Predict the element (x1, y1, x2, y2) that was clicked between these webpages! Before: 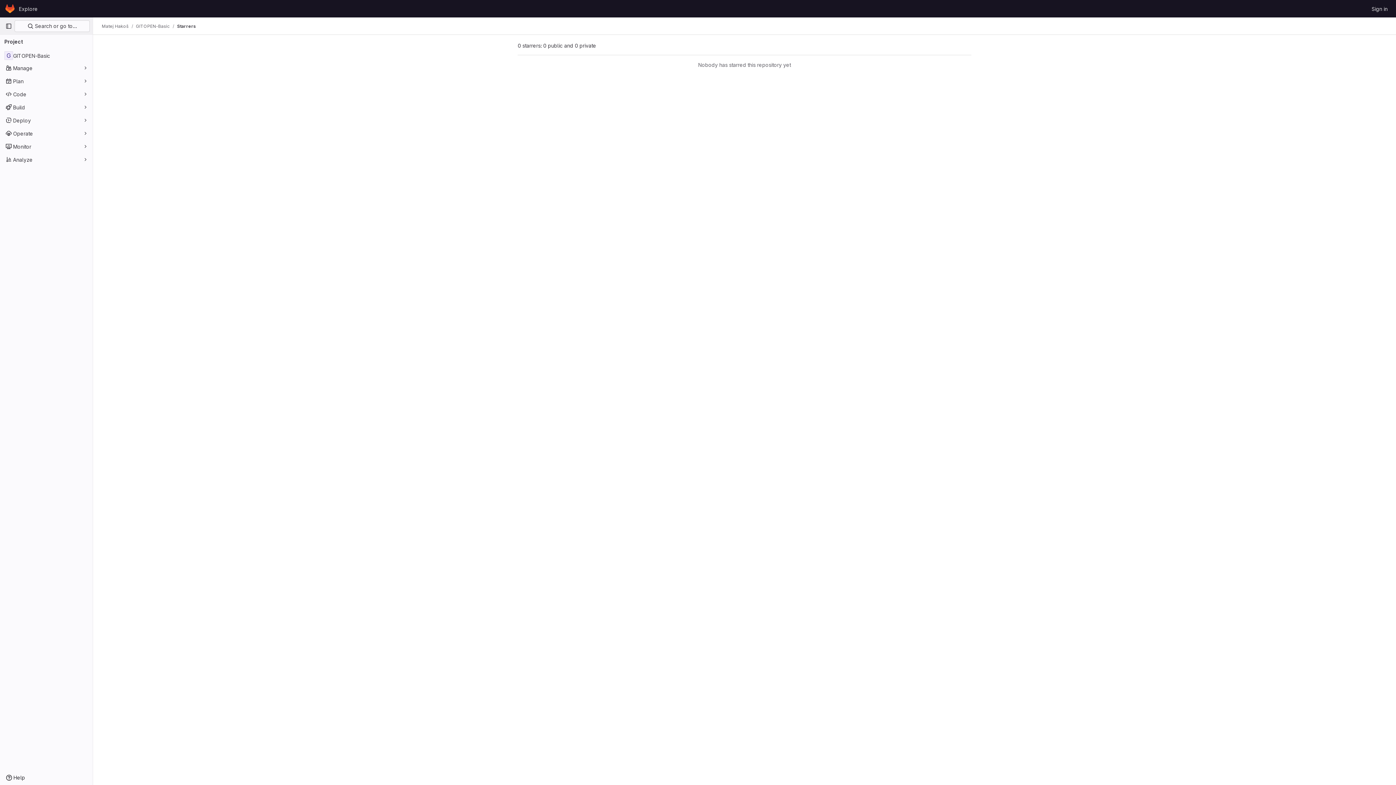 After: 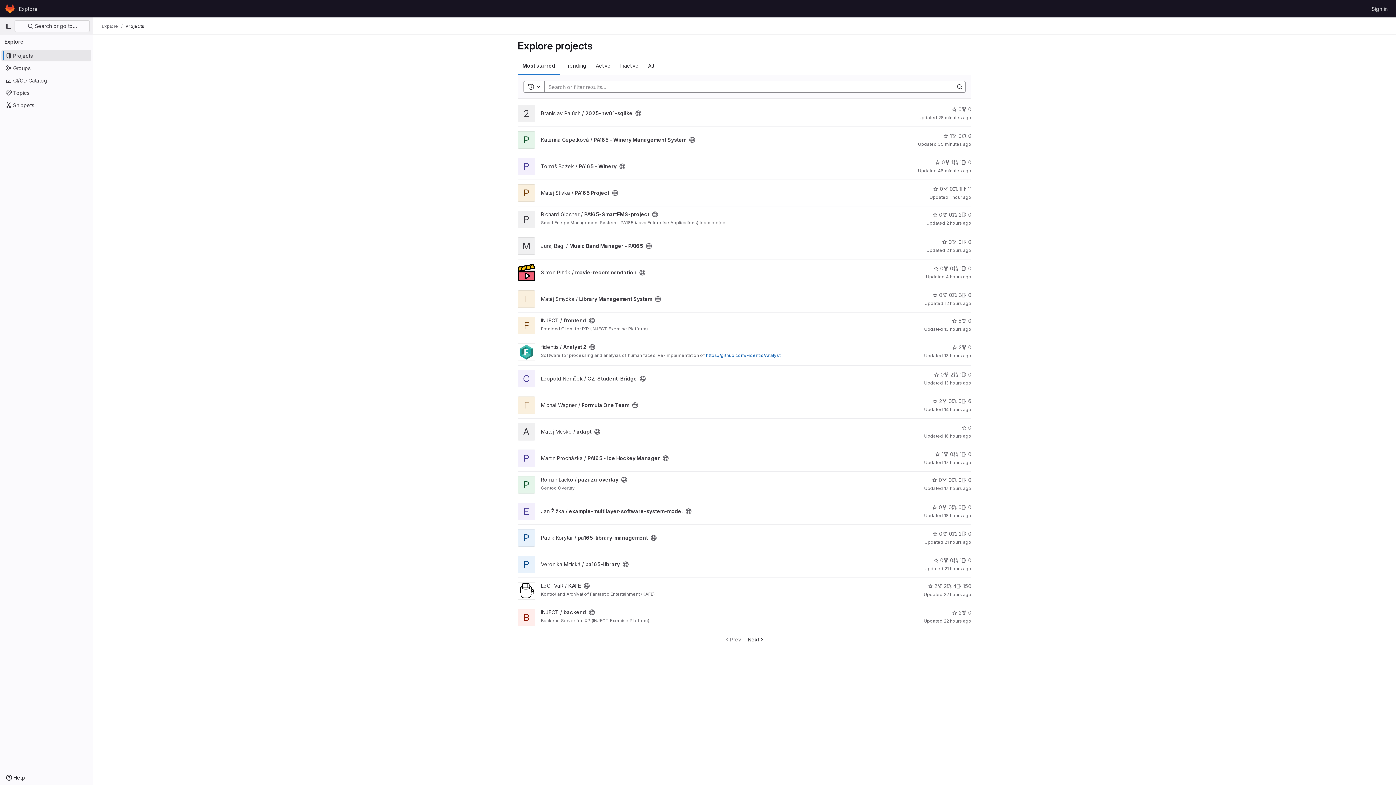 Action: label: Explore bbox: (16, 2, 40, 14)